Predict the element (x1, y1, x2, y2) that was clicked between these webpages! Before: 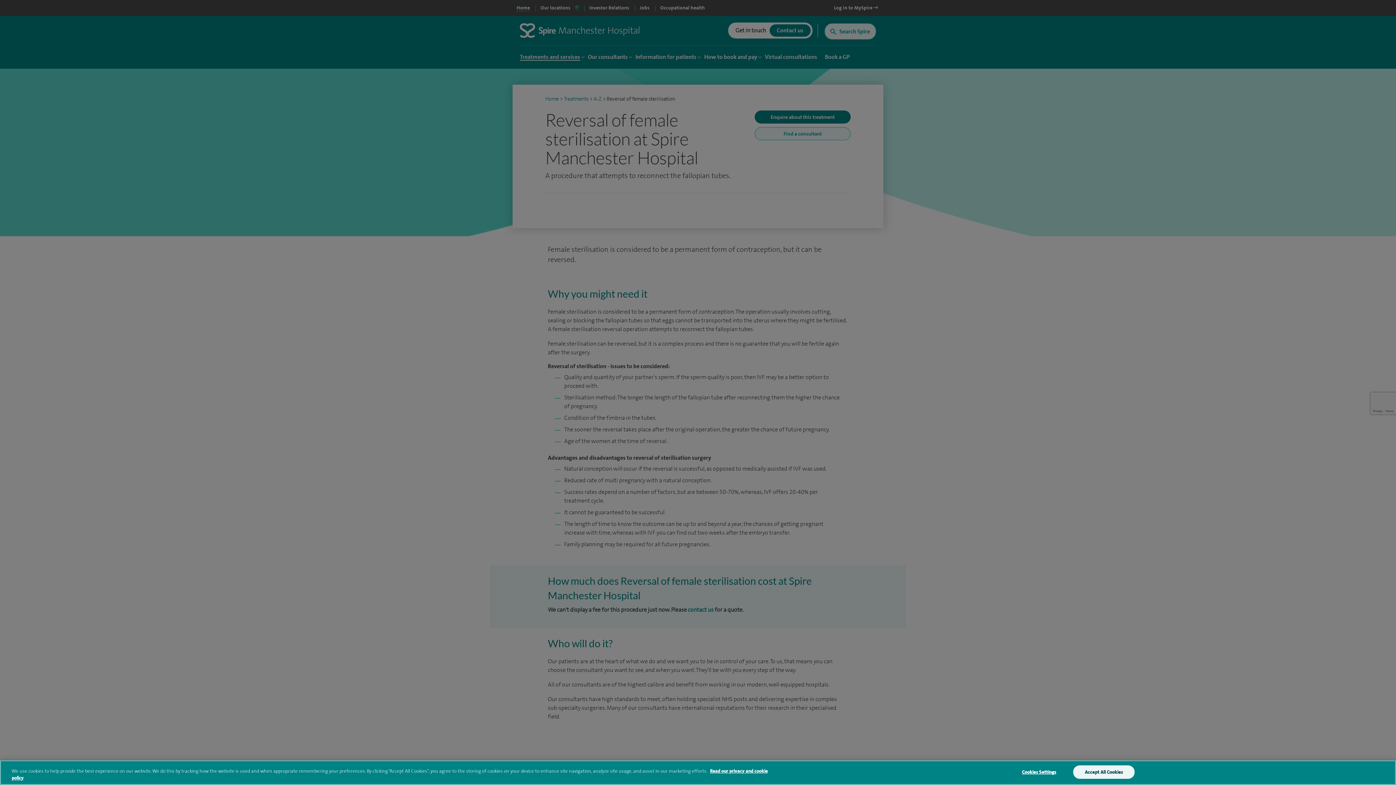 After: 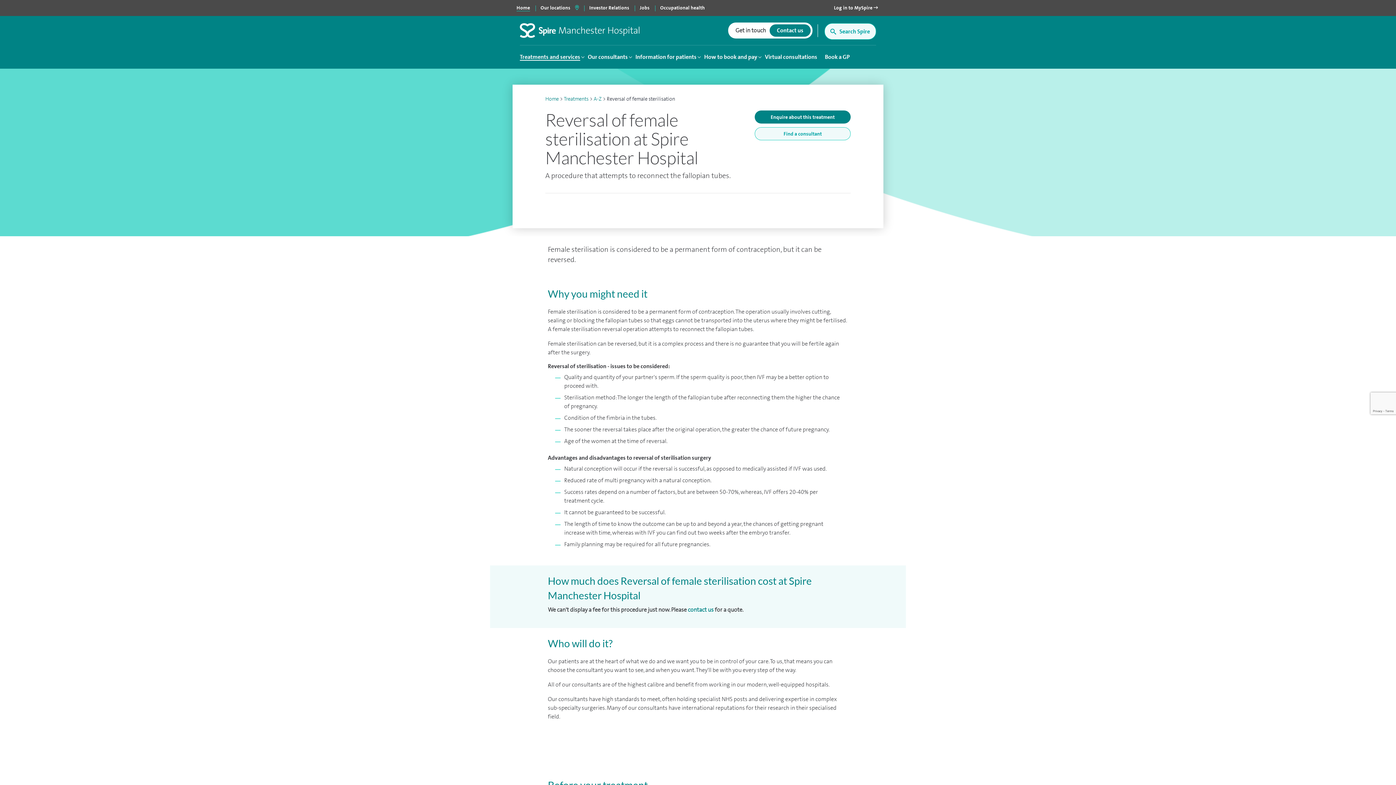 Action: bbox: (1073, 765, 1134, 779) label: Accept All Cookies